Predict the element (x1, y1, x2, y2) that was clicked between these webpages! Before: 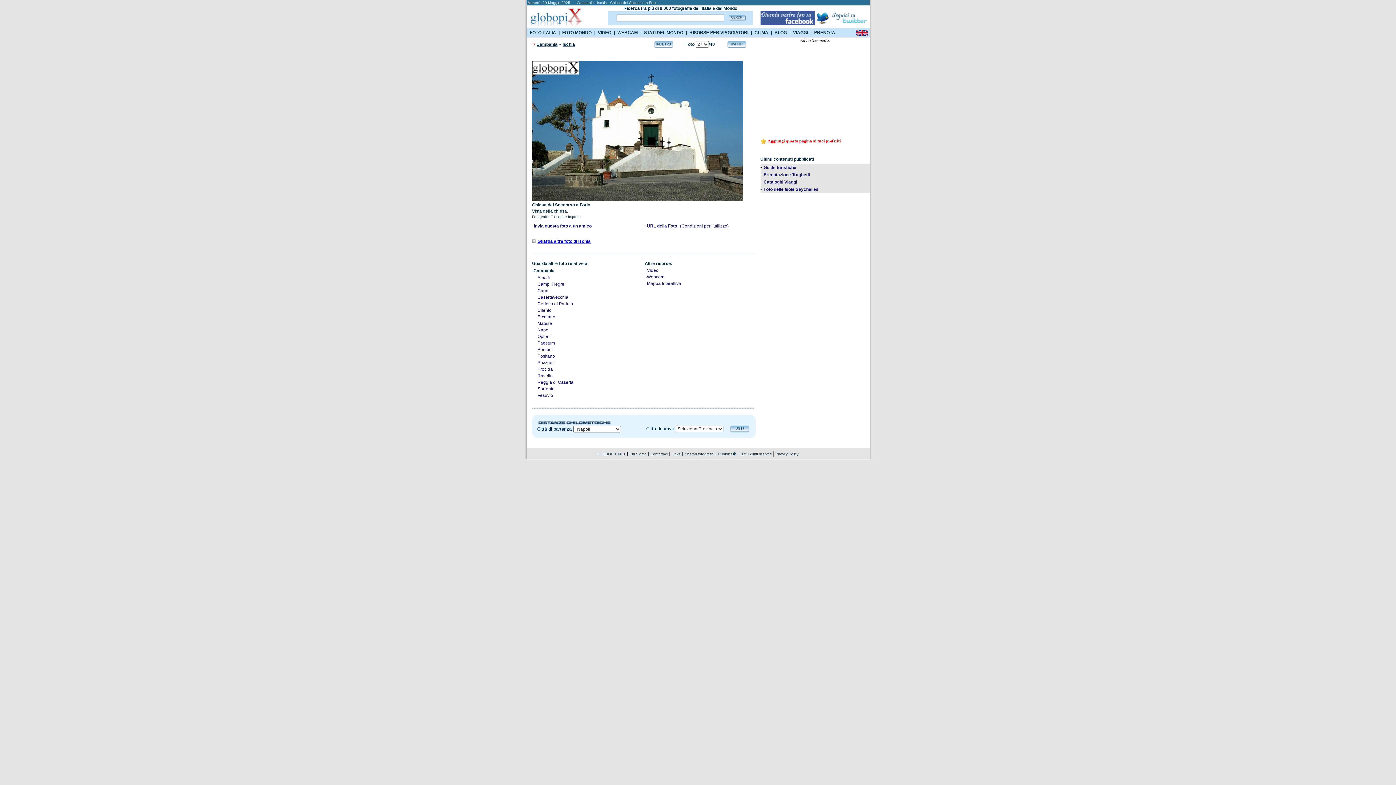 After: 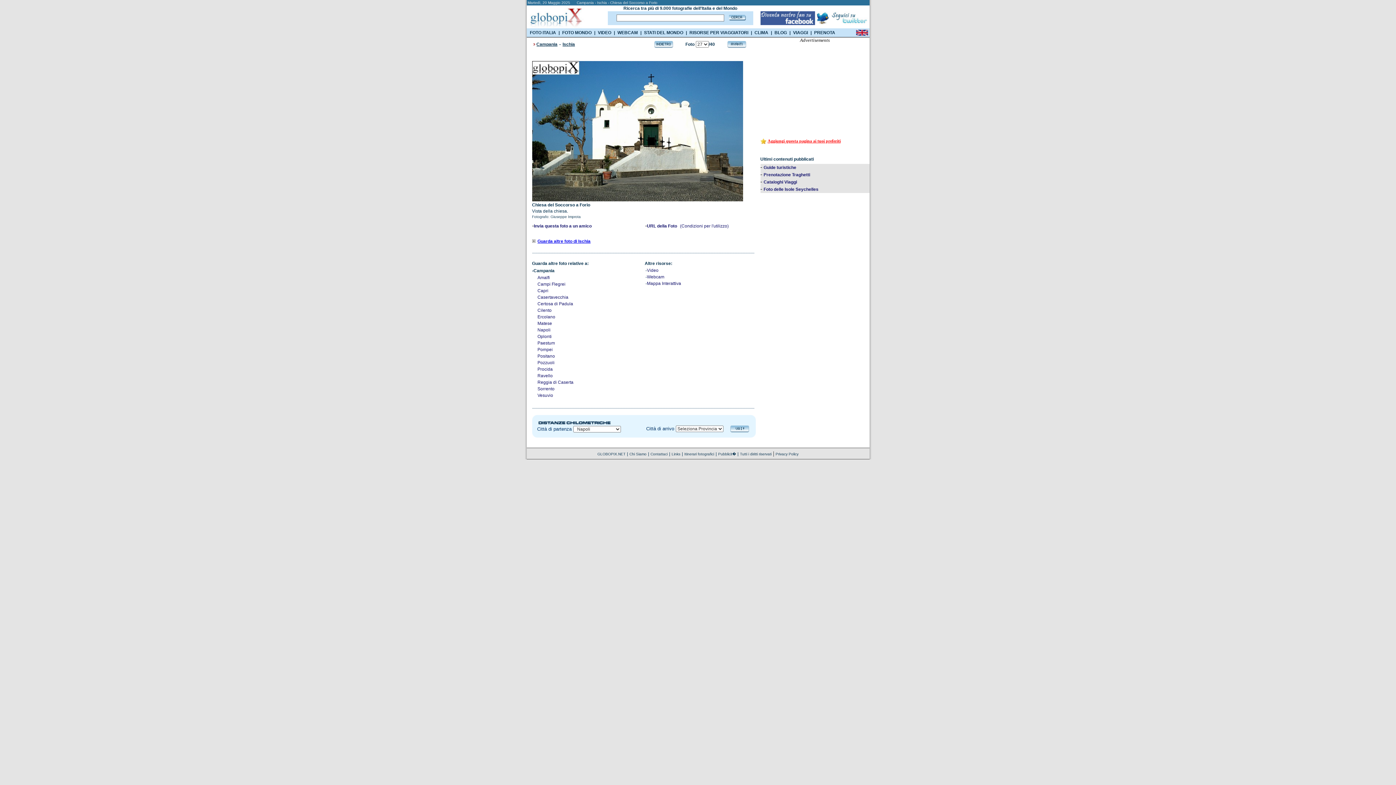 Action: bbox: (815, 20, 869, 26)